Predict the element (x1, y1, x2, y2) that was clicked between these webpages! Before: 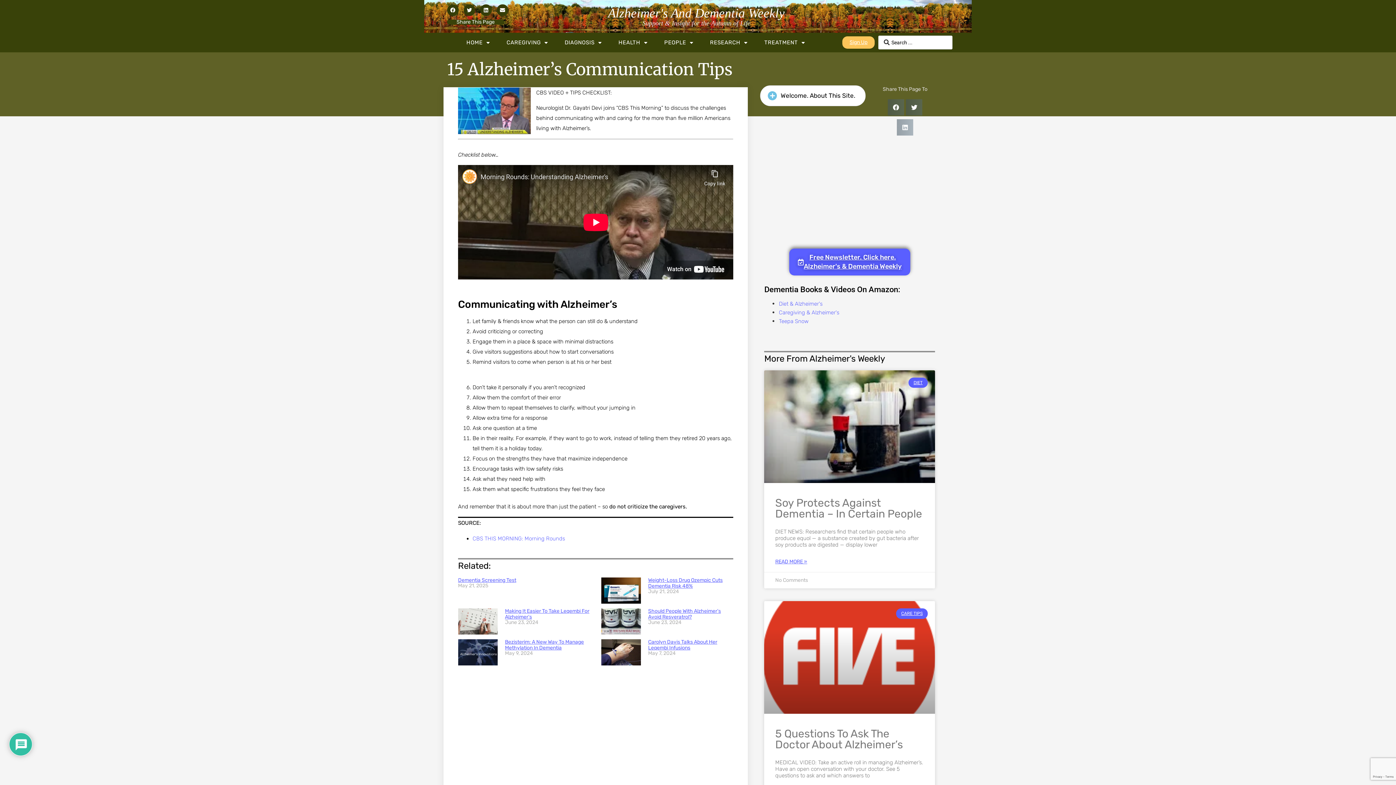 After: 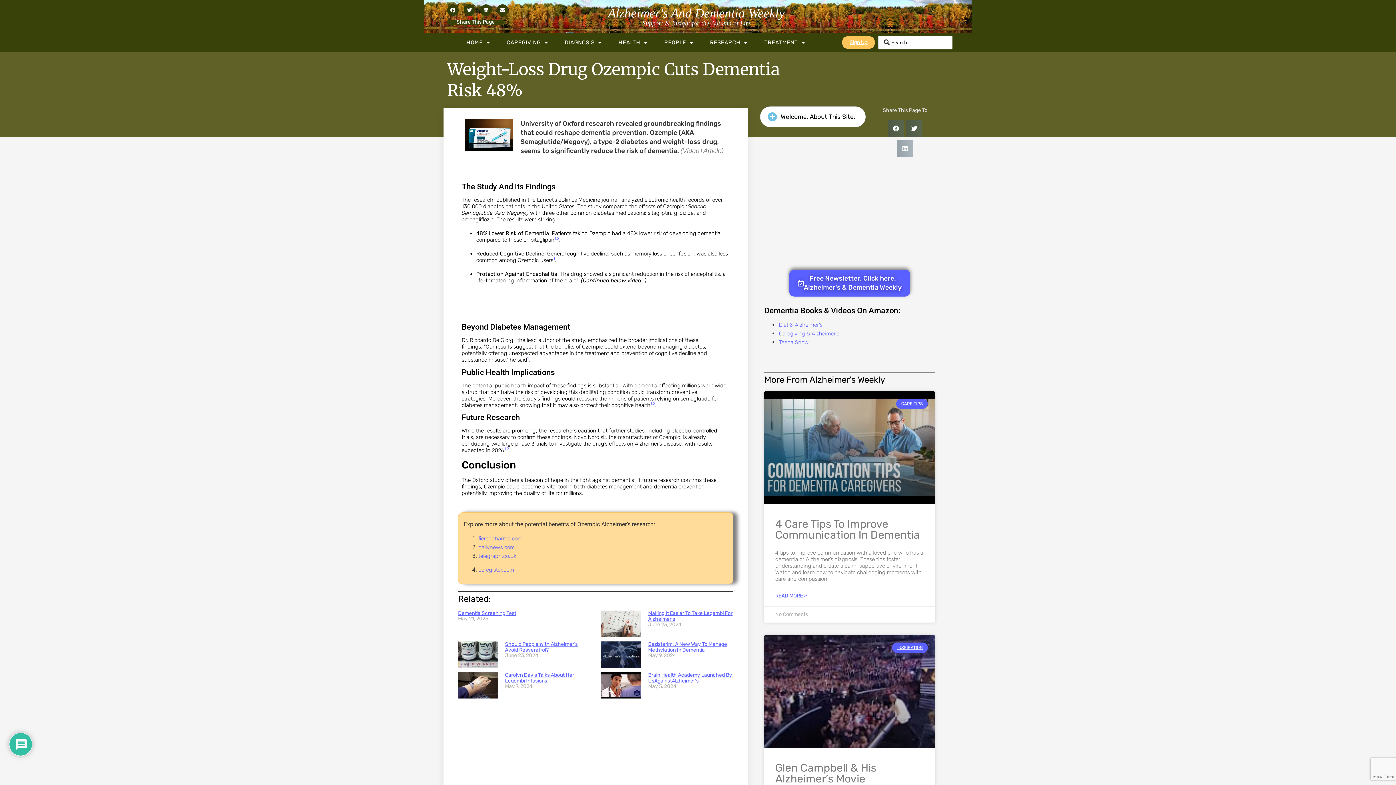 Action: bbox: (601, 577, 641, 603)